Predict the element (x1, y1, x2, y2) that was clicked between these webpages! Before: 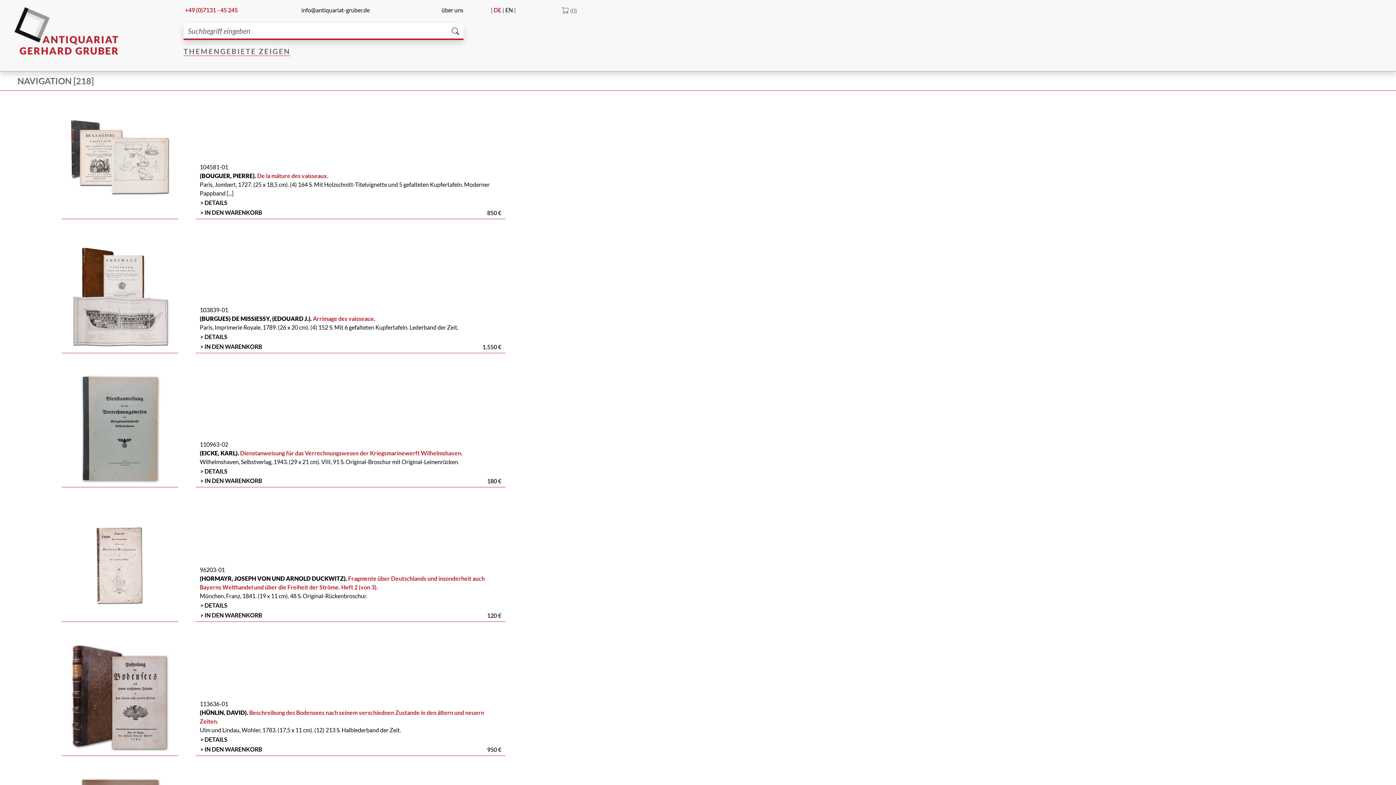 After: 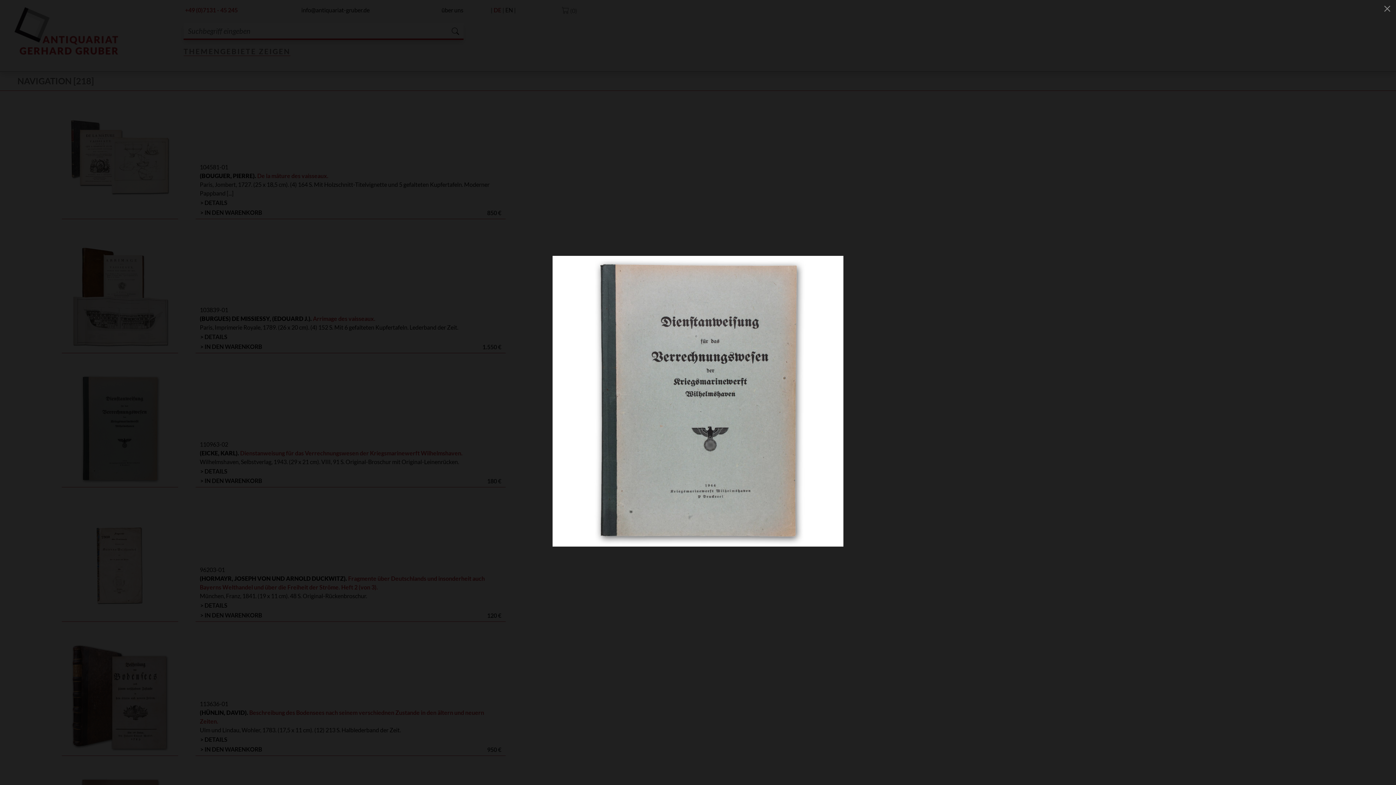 Action: bbox: (64, 424, 175, 431)